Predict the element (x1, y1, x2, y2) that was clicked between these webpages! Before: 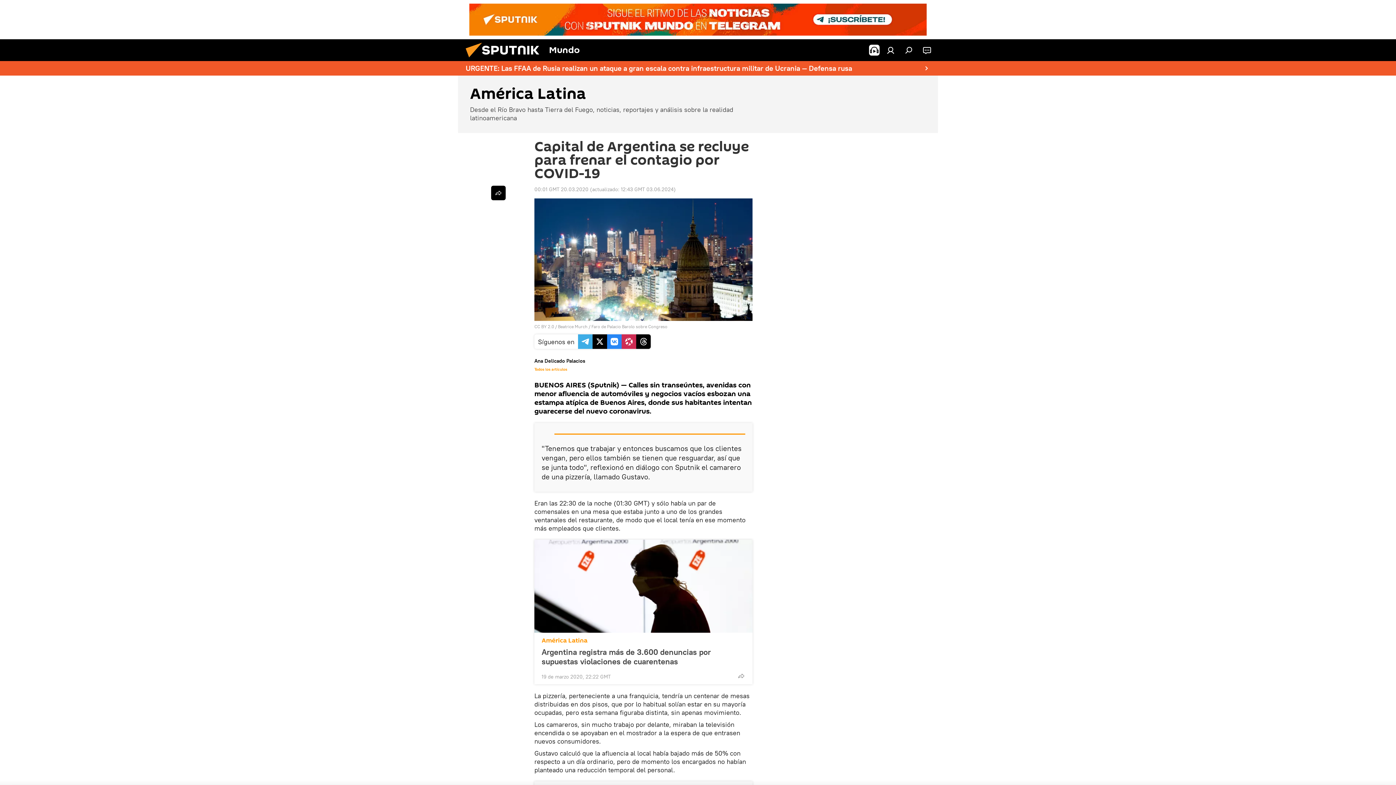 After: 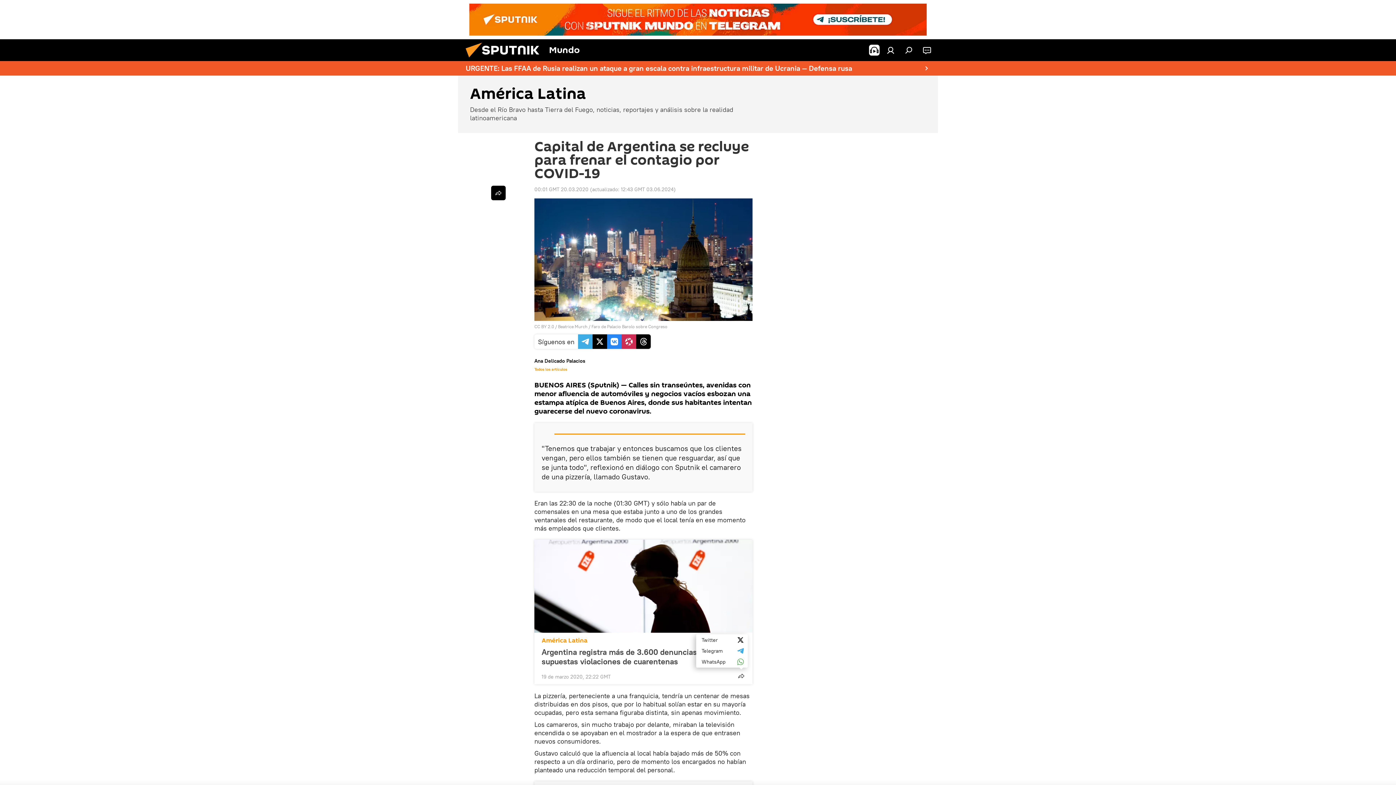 Action: bbox: (734, 669, 748, 683)